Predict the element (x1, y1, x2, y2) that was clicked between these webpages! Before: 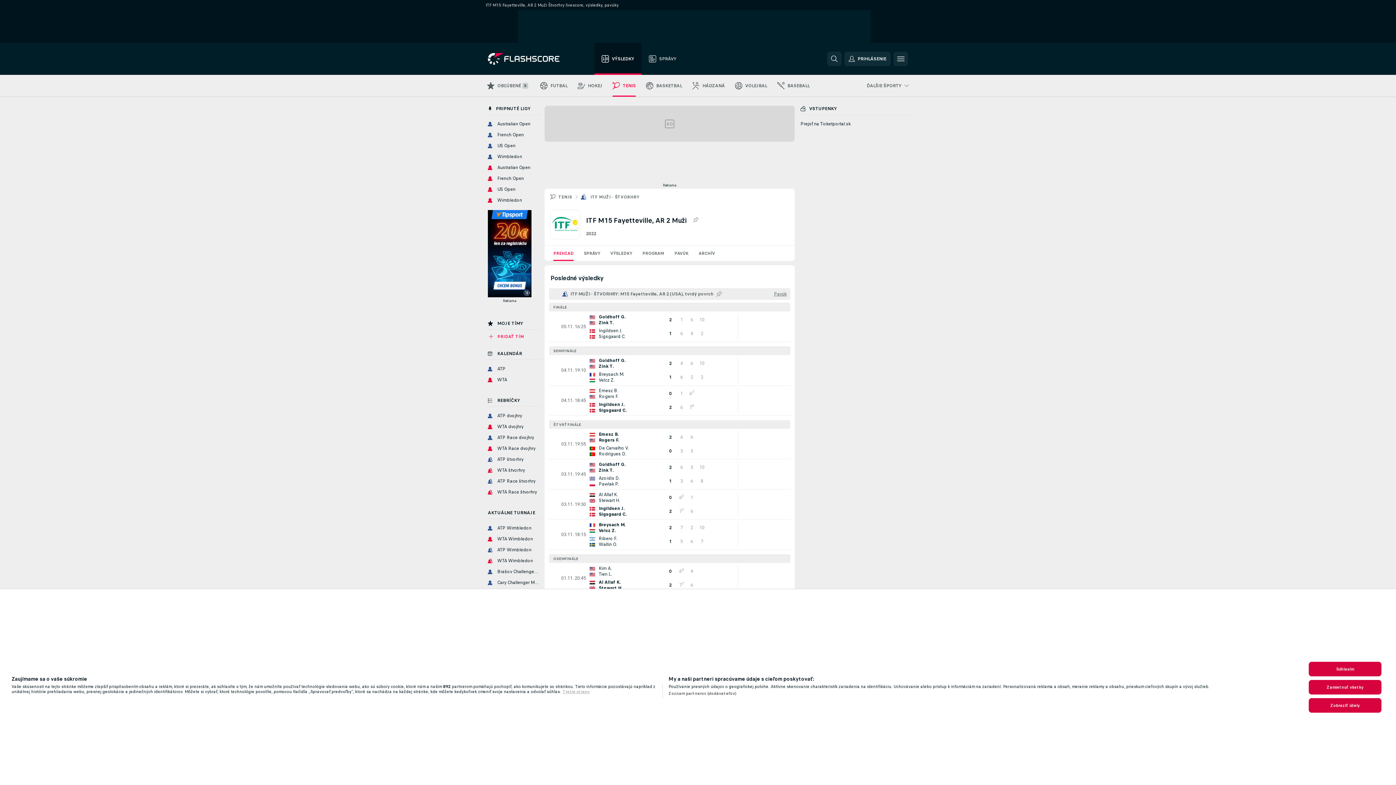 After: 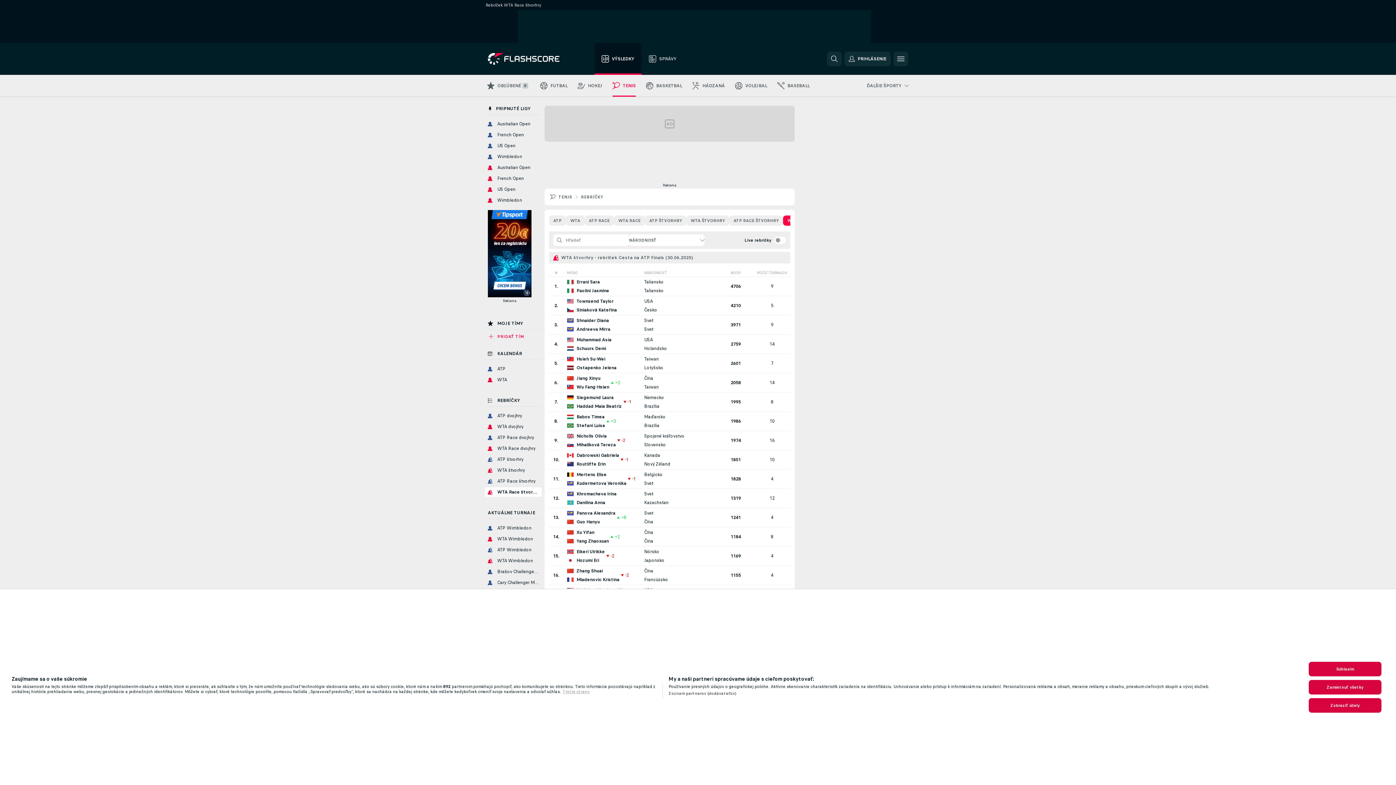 Action: bbox: (485, 487, 541, 496) label: WTA Race štvorhry